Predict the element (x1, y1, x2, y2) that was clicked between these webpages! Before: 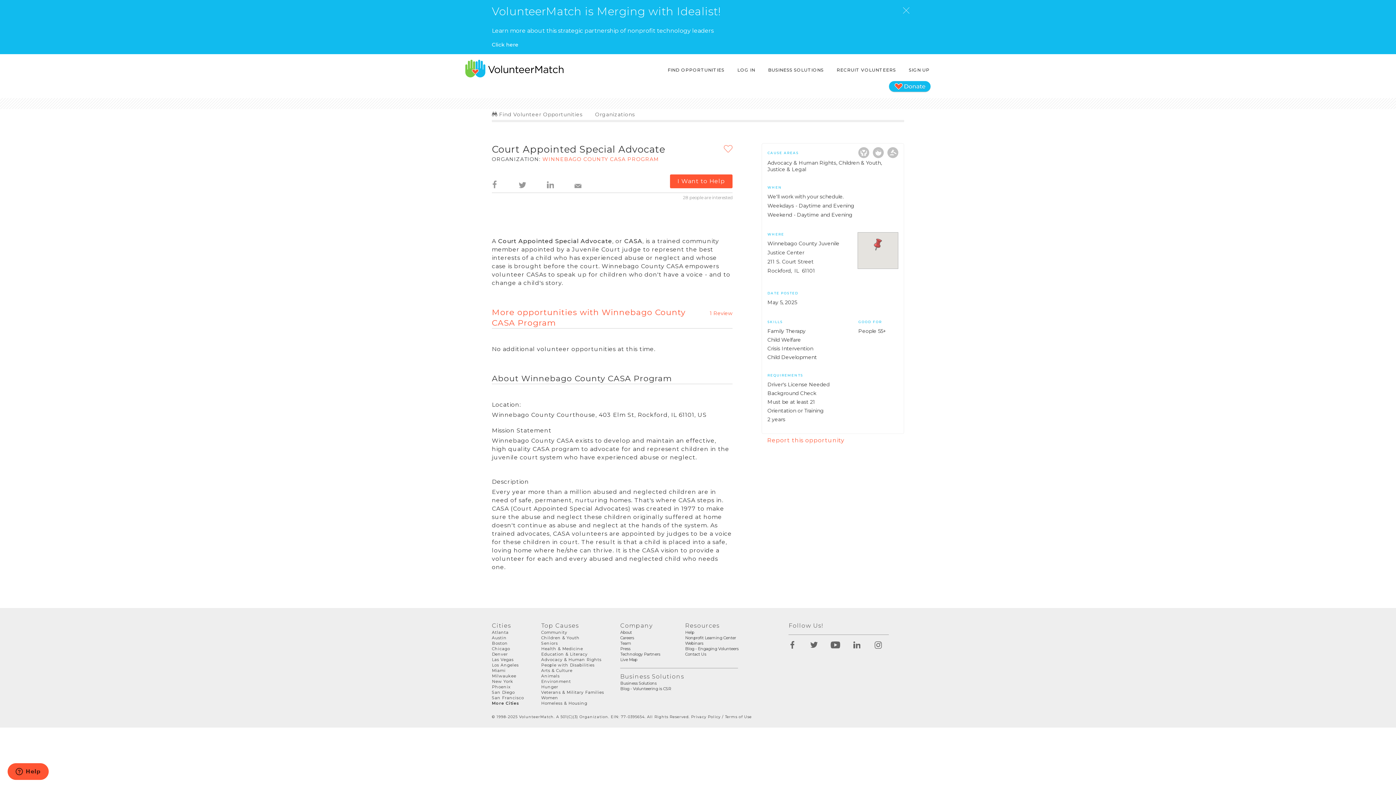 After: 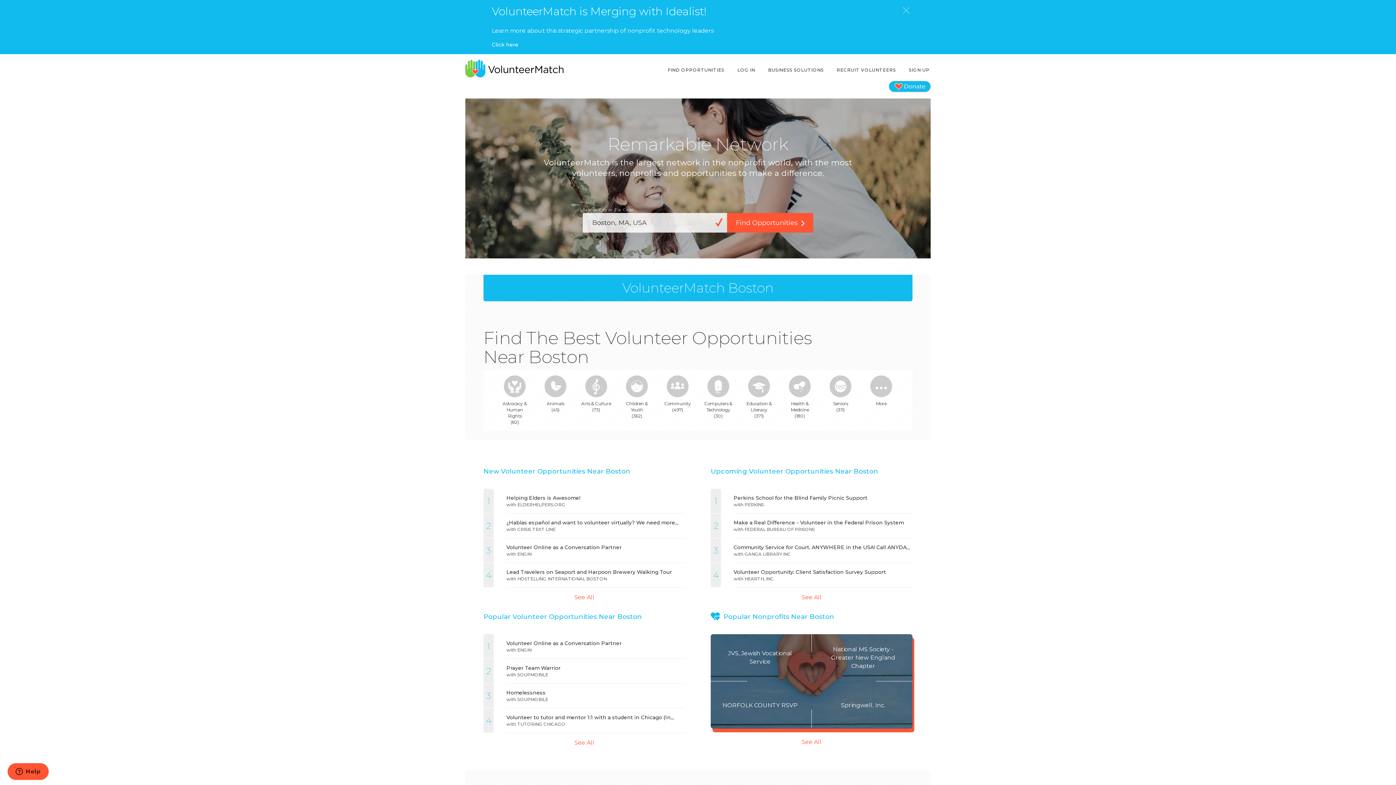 Action: bbox: (492, 641, 508, 646) label: Boston